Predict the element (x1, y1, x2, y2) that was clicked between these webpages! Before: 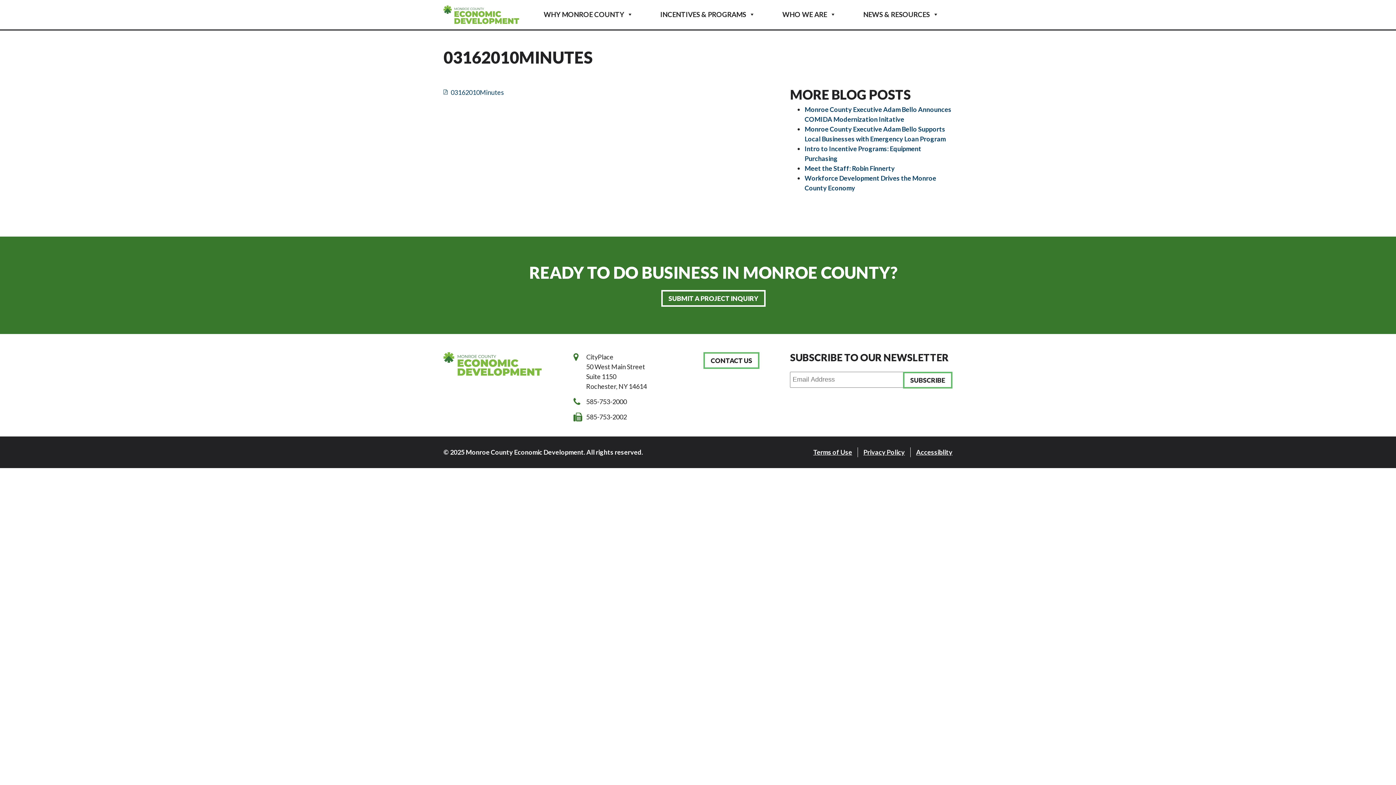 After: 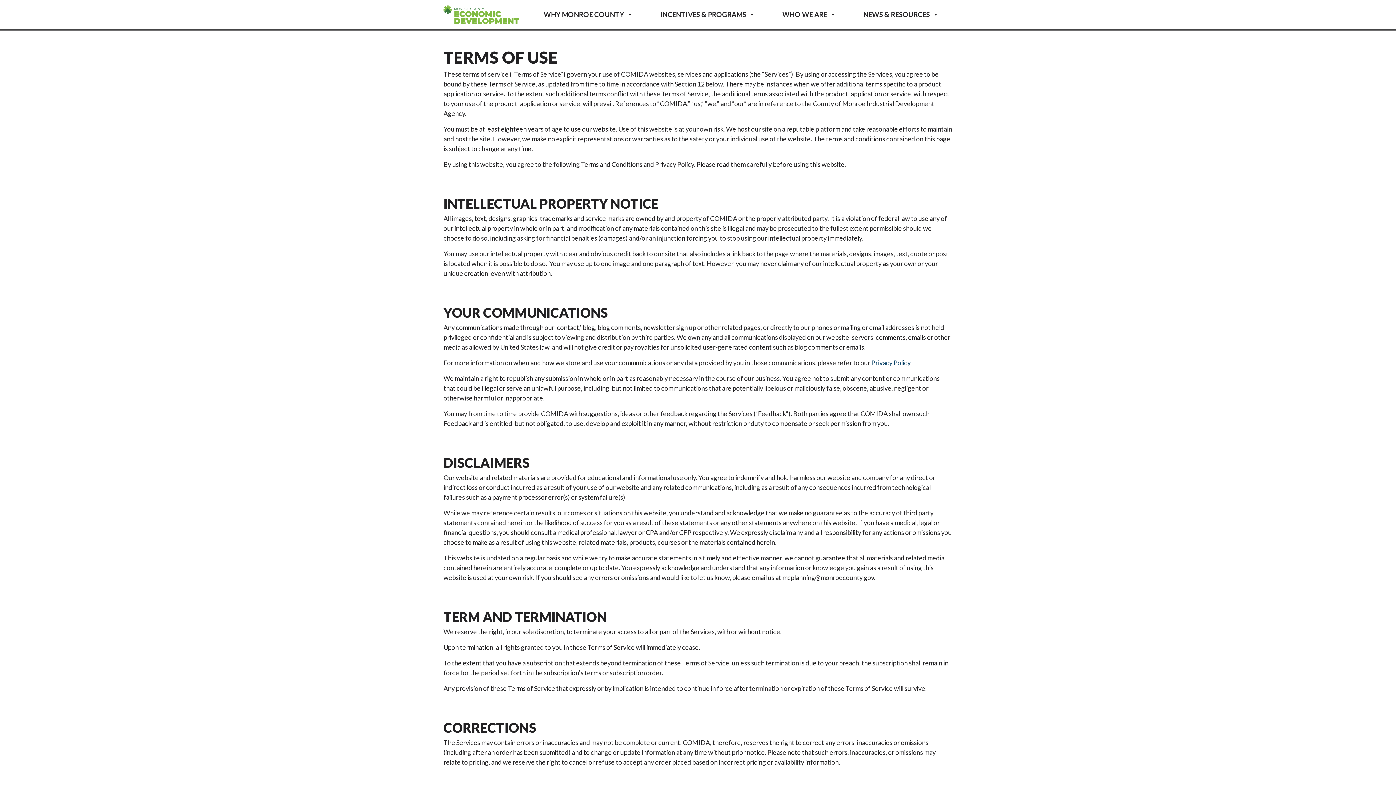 Action: label: Terms of Use bbox: (813, 448, 852, 456)